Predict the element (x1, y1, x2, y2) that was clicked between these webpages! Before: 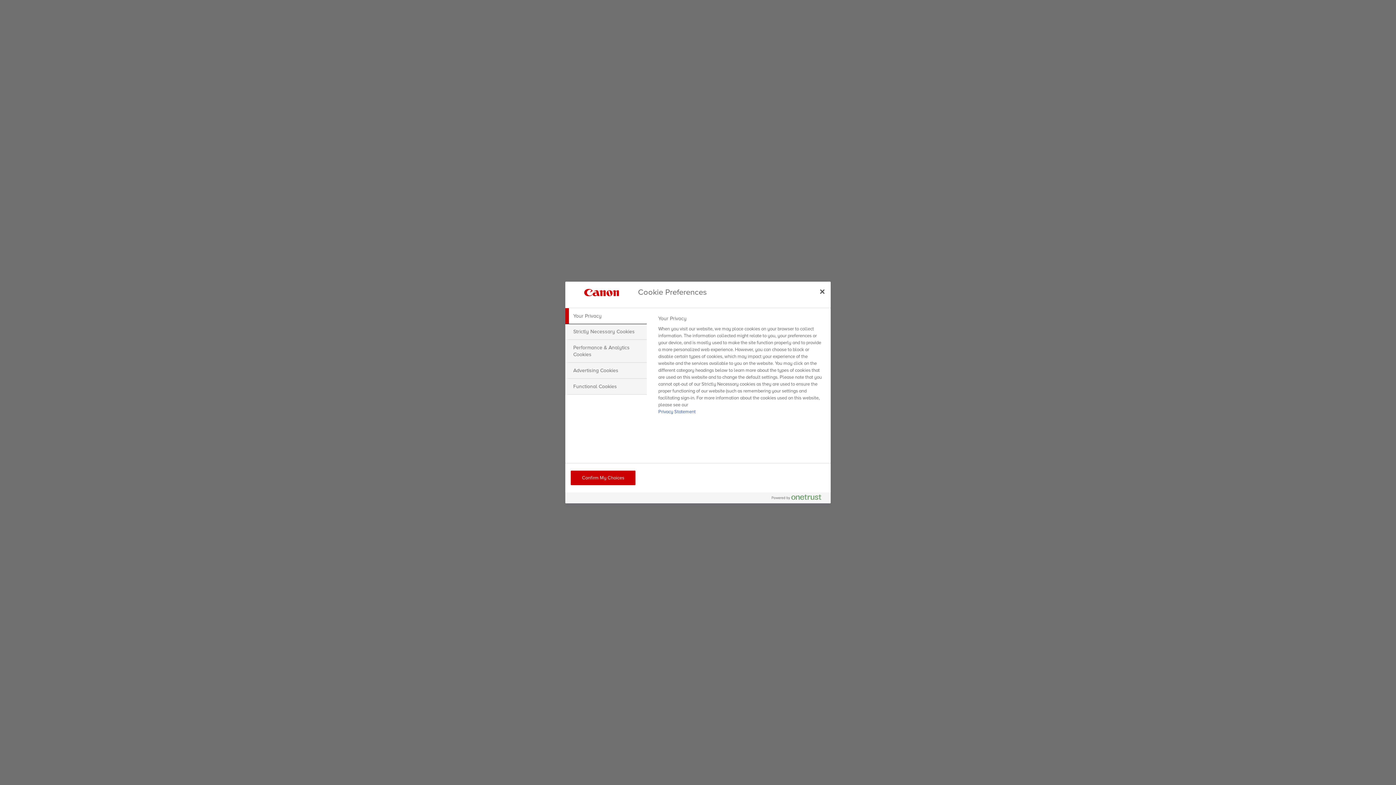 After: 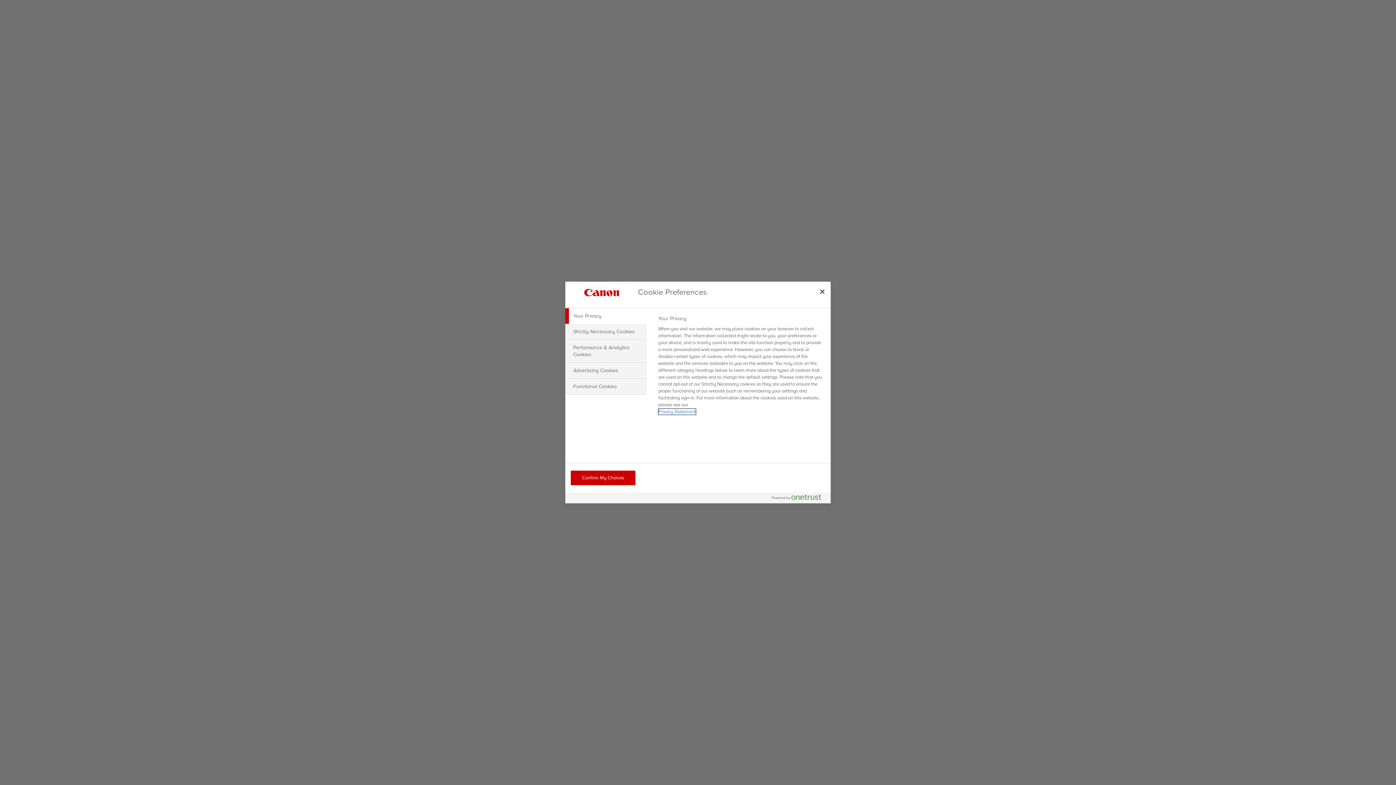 Action: label: More information about your privacy, opens in a new tab bbox: (658, 409, 695, 414)